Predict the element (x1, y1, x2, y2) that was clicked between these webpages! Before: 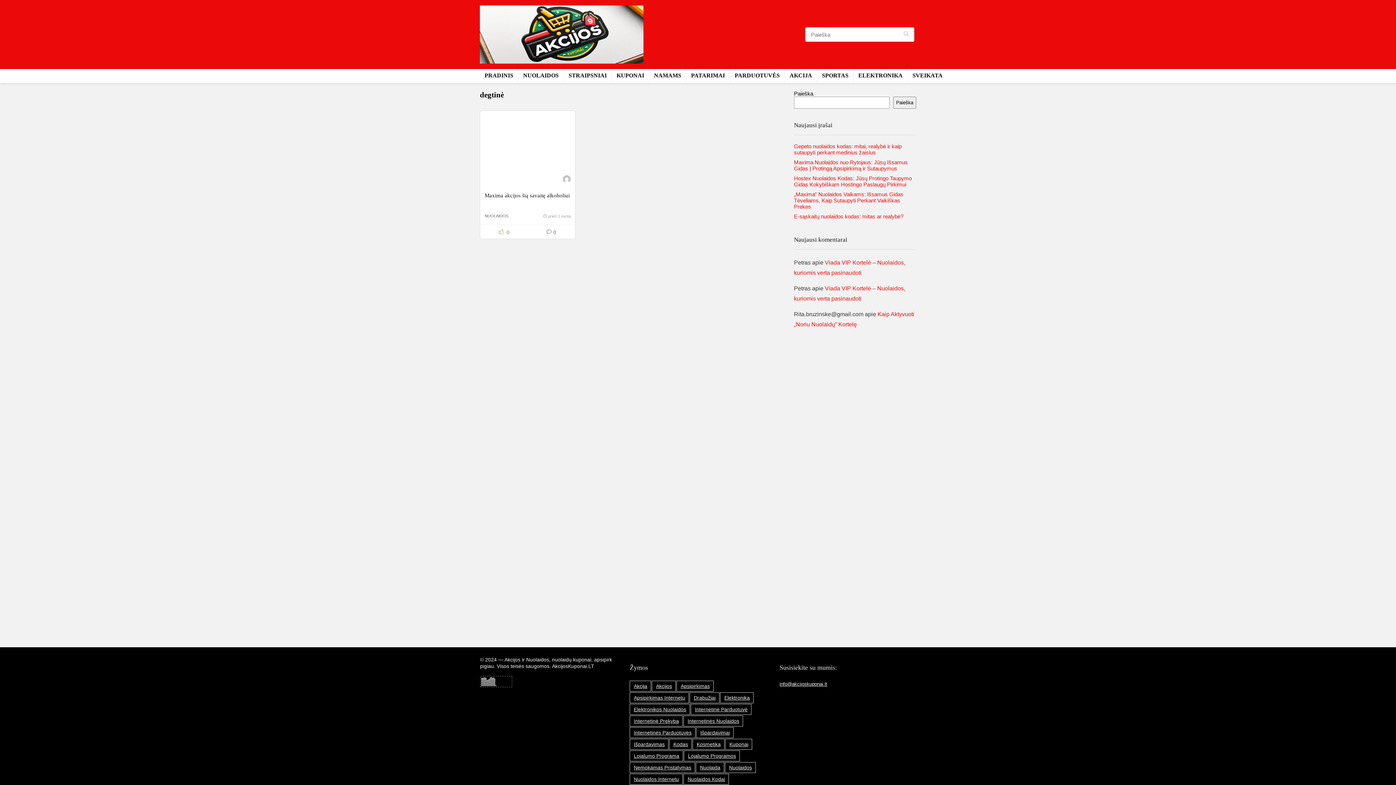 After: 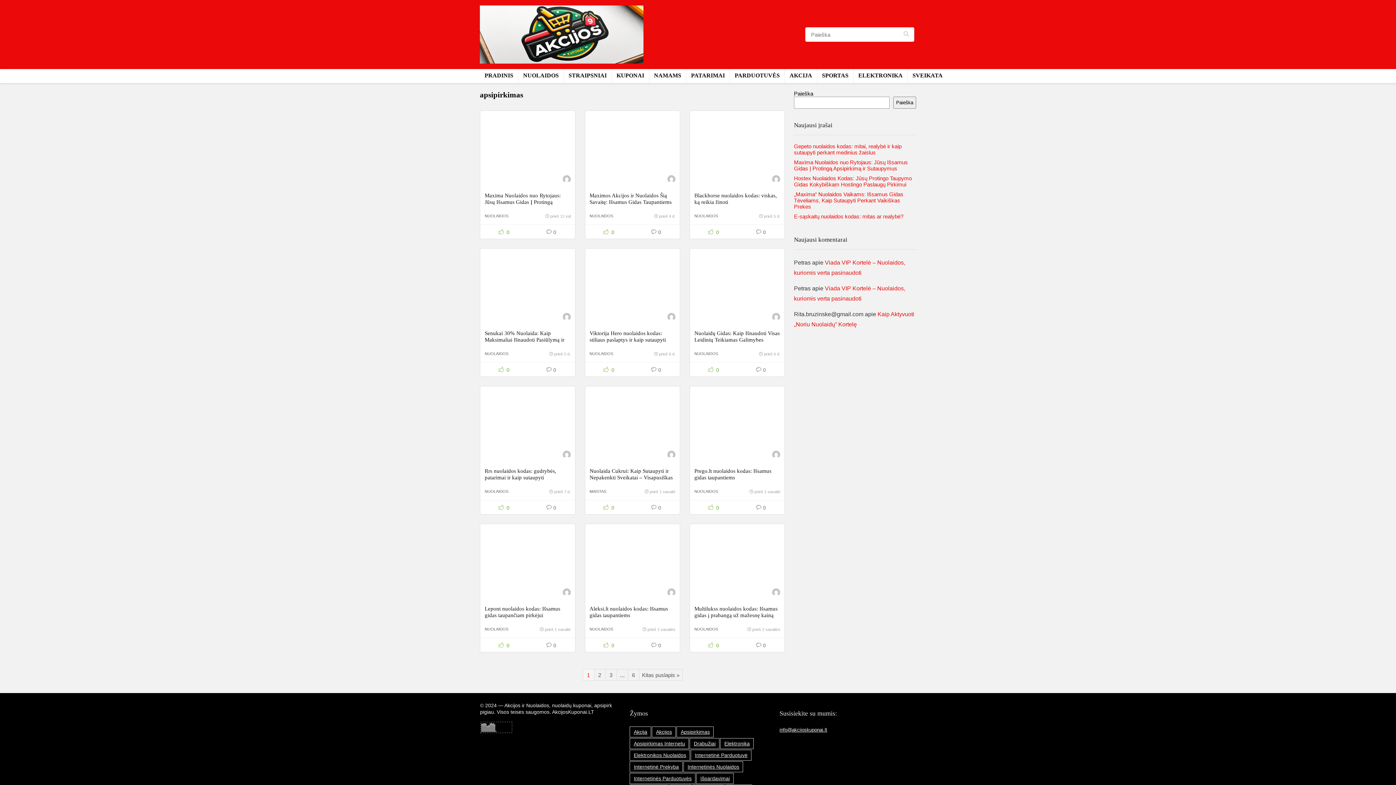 Action: label: apsipirkimas (67 elementai) bbox: (676, 681, 713, 692)